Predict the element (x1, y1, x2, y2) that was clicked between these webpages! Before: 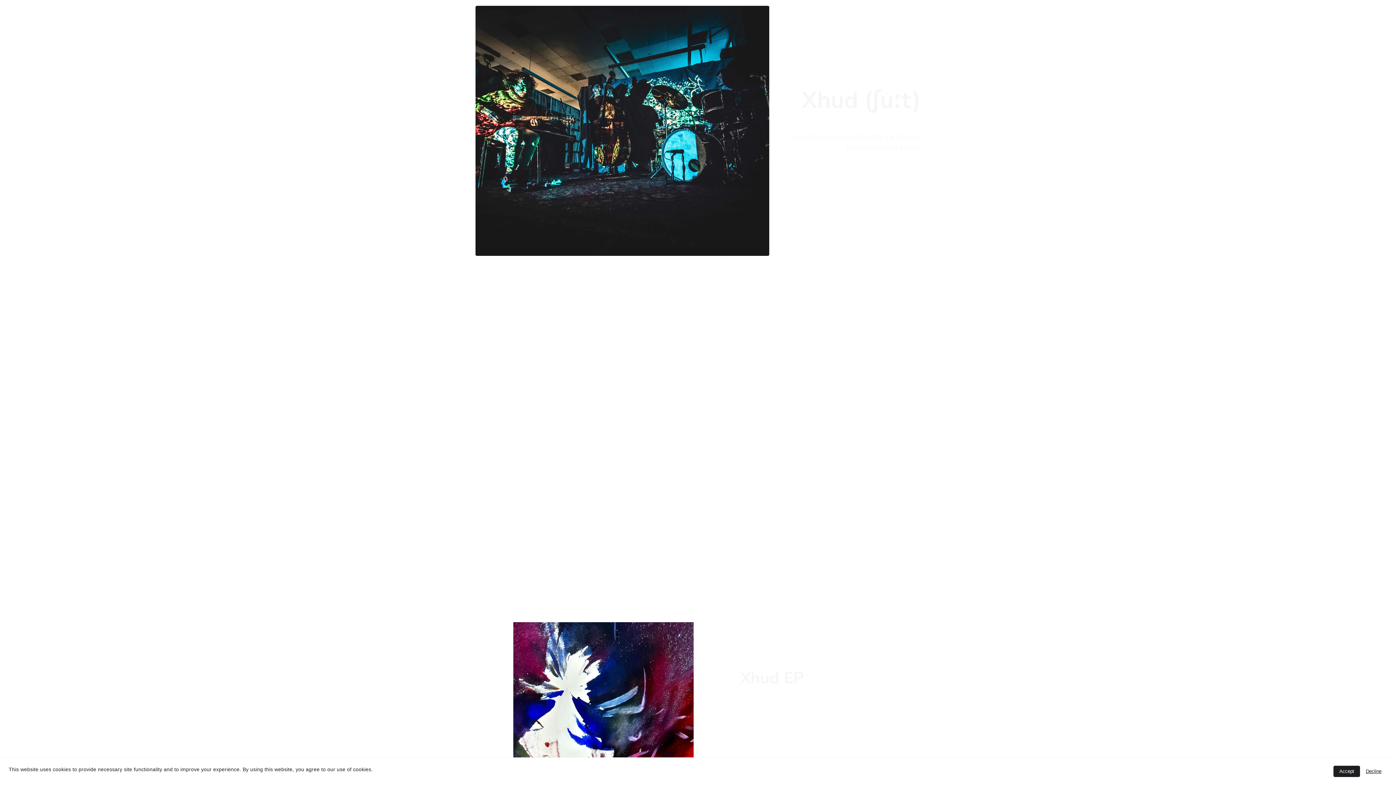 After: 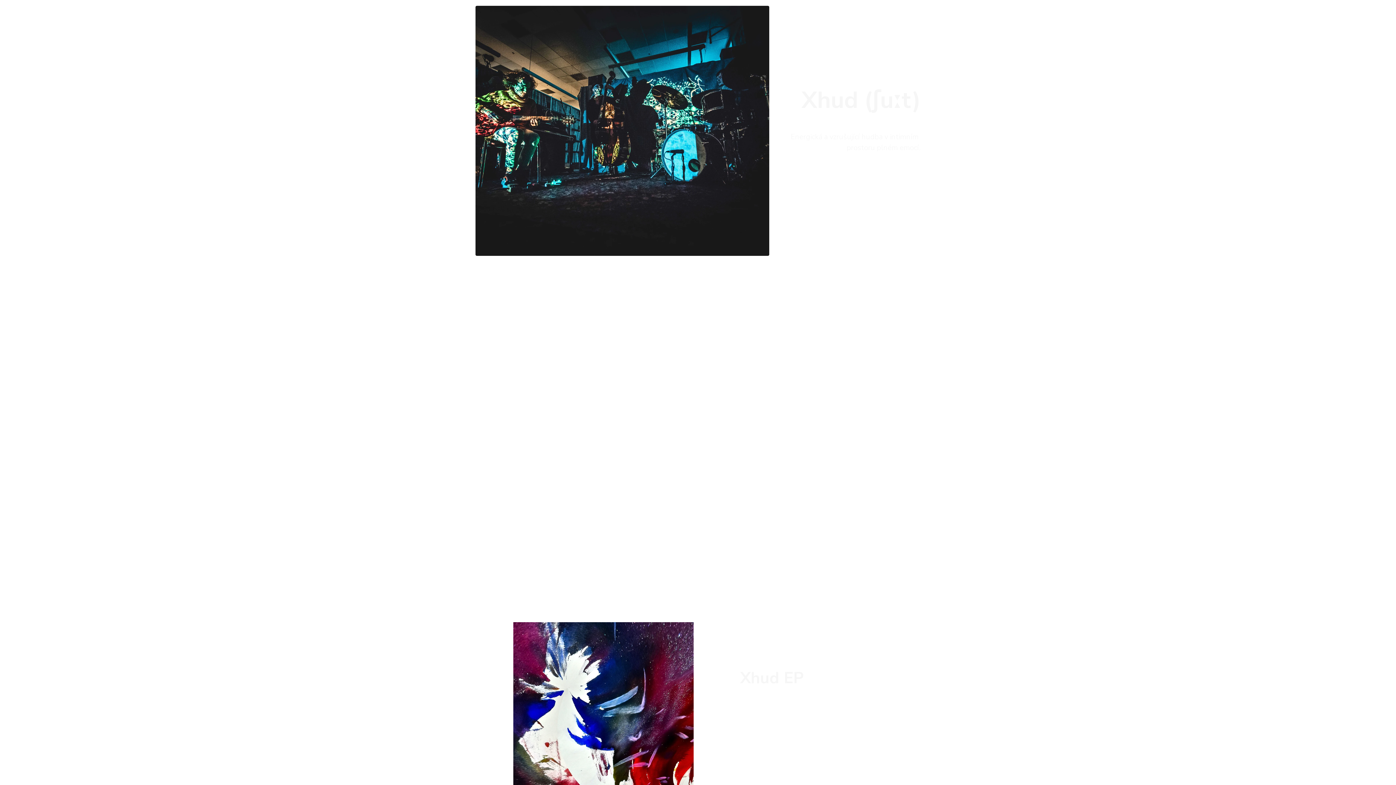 Action: label: Decline bbox: (1360, 766, 1387, 777)